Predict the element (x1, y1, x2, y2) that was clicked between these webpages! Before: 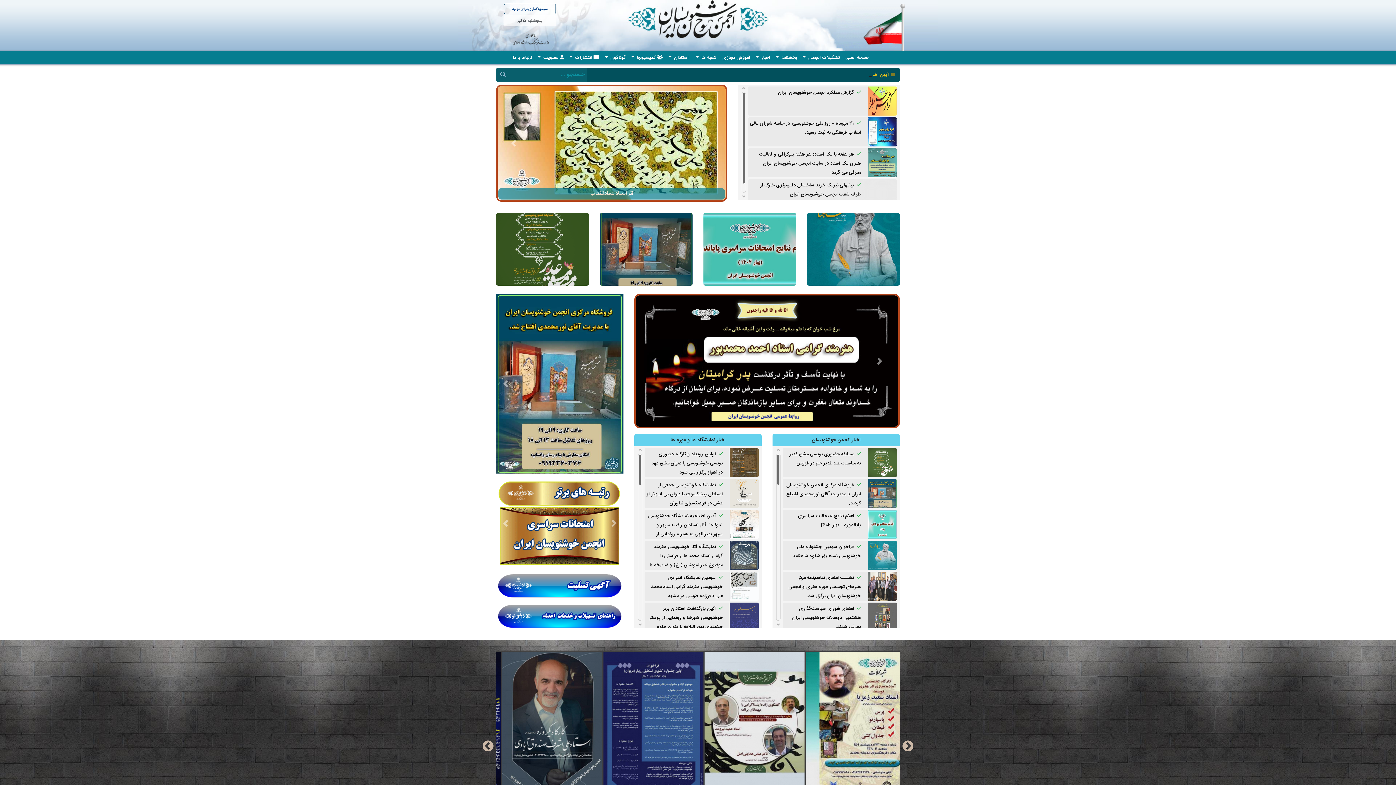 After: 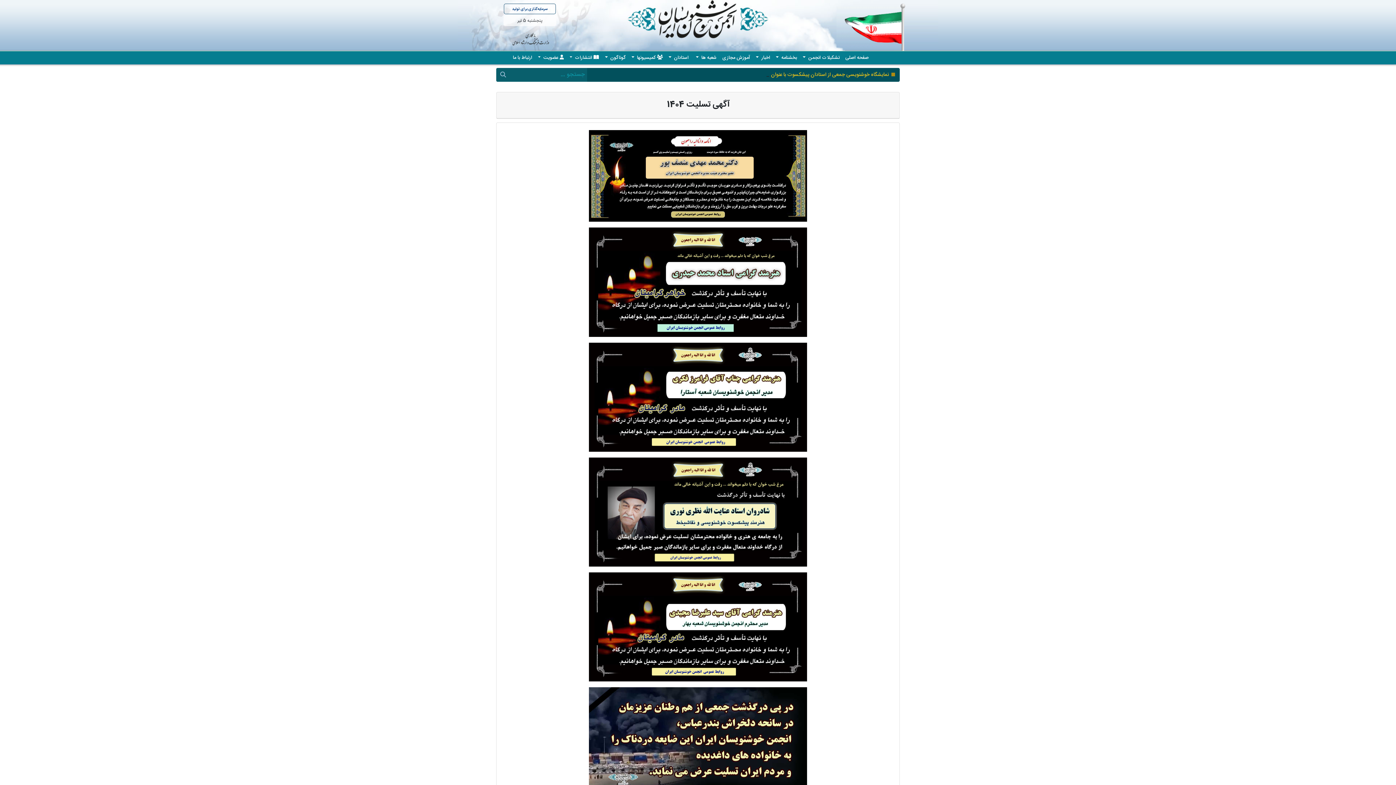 Action: bbox: (498, 402, 621, 411)